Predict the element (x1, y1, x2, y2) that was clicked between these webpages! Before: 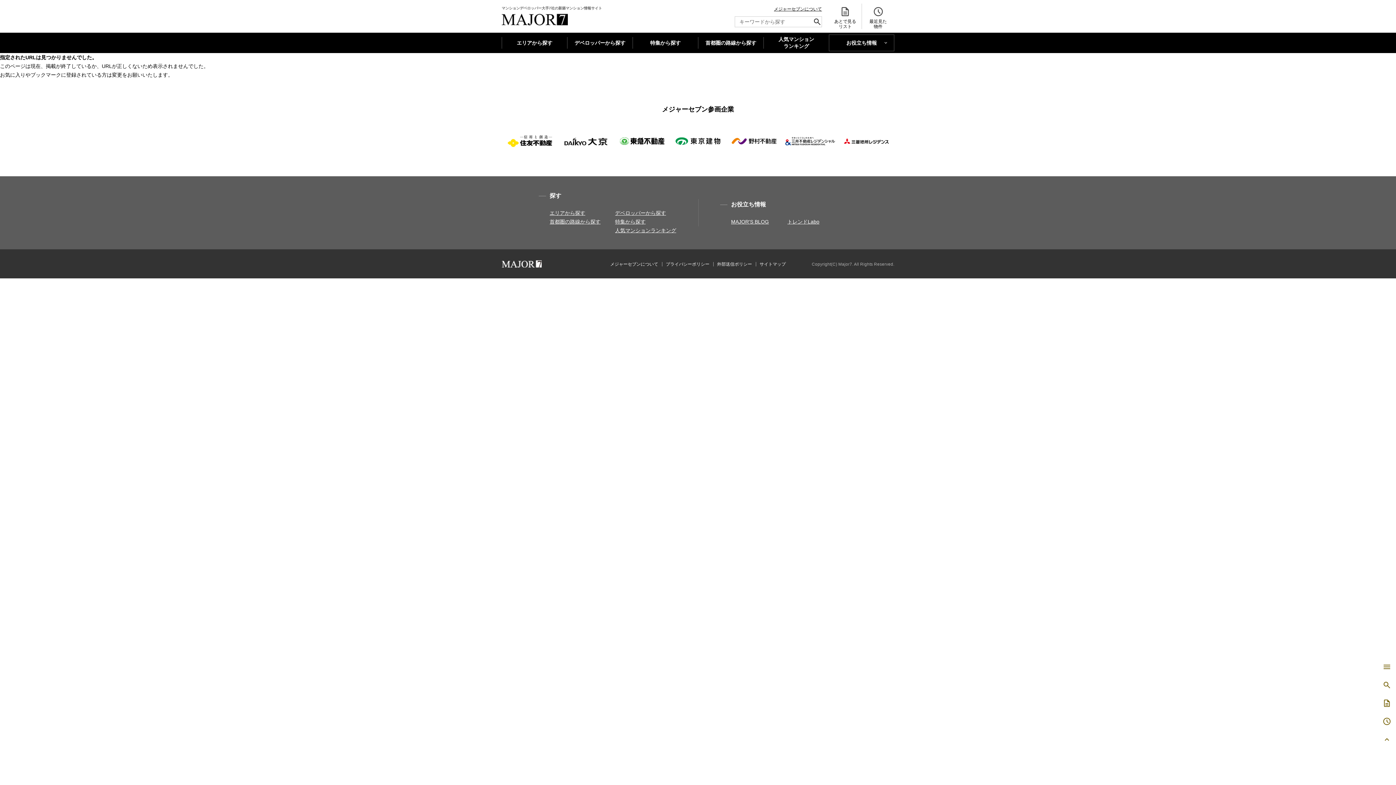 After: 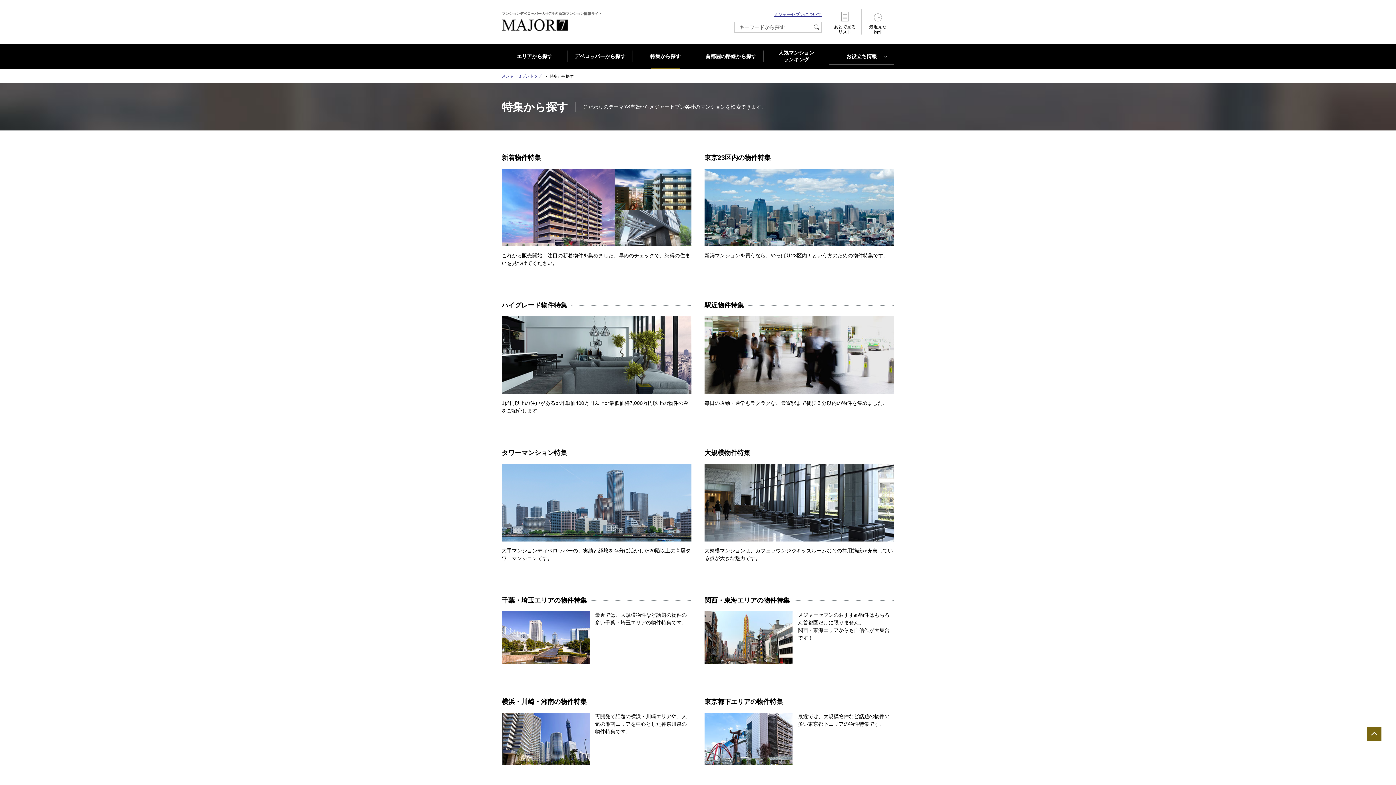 Action: label: 特集から探す bbox: (615, 218, 645, 224)